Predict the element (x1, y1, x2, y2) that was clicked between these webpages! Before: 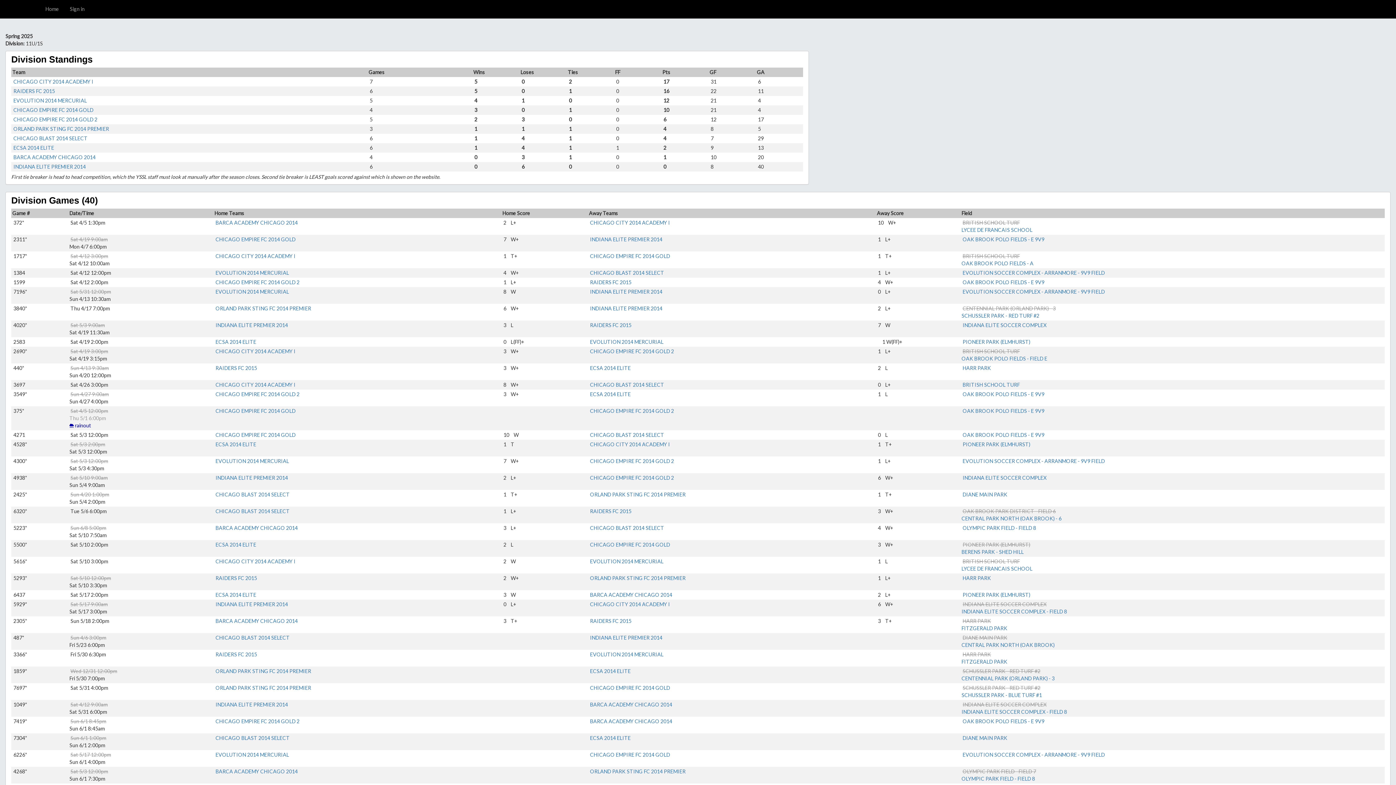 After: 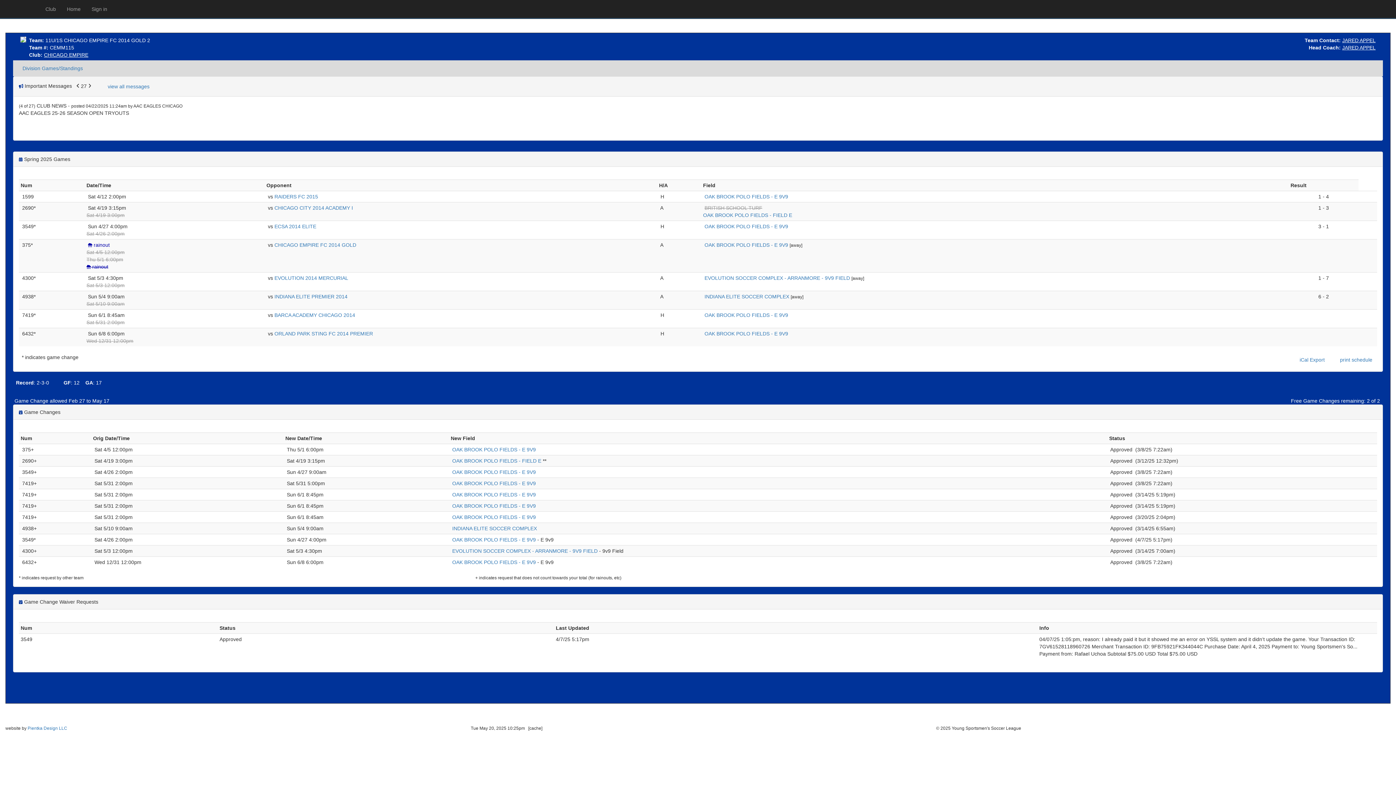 Action: label: CHICAGO EMPIRE FC 2014 GOLD 2 bbox: (13, 116, 97, 122)